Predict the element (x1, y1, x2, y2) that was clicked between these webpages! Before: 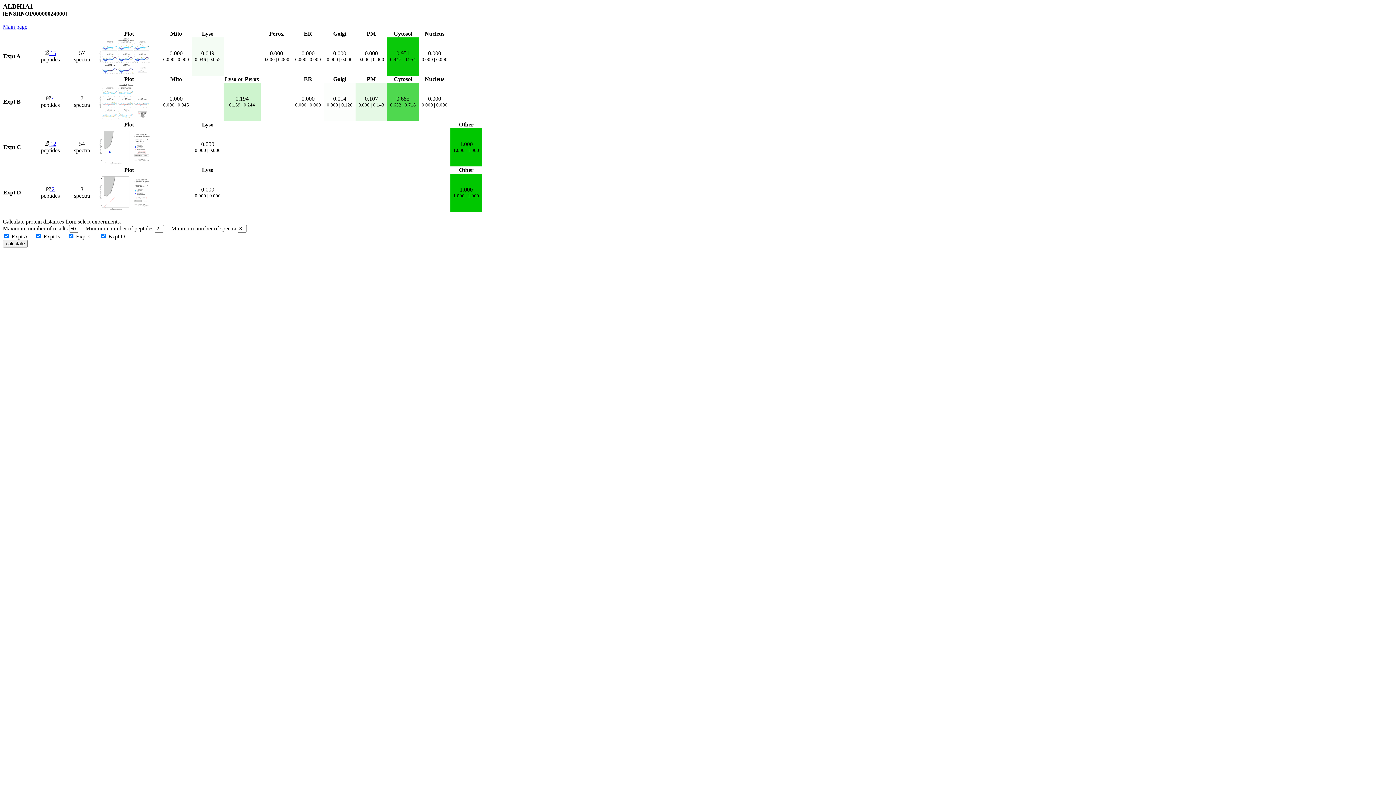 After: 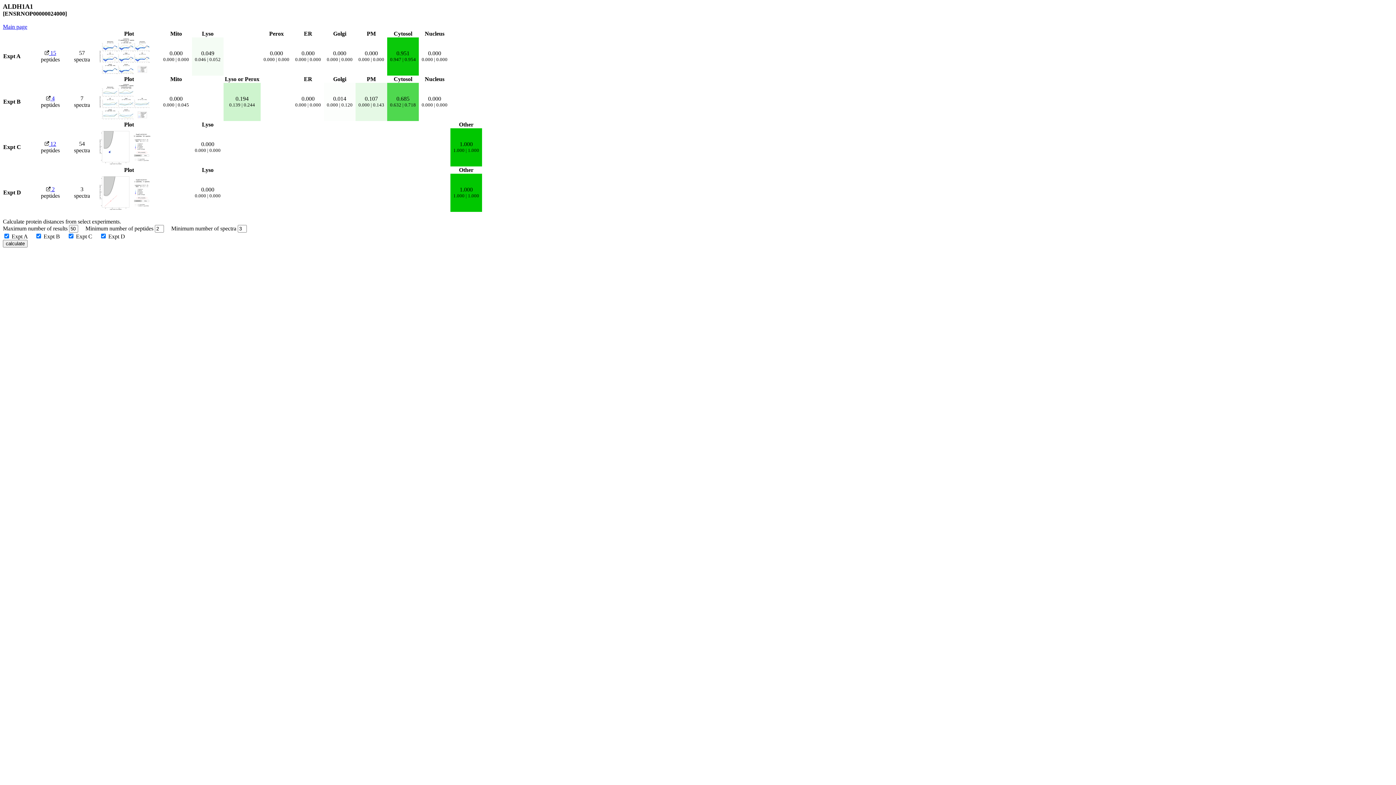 Action: bbox: (46, 186, 54, 192) label:  2